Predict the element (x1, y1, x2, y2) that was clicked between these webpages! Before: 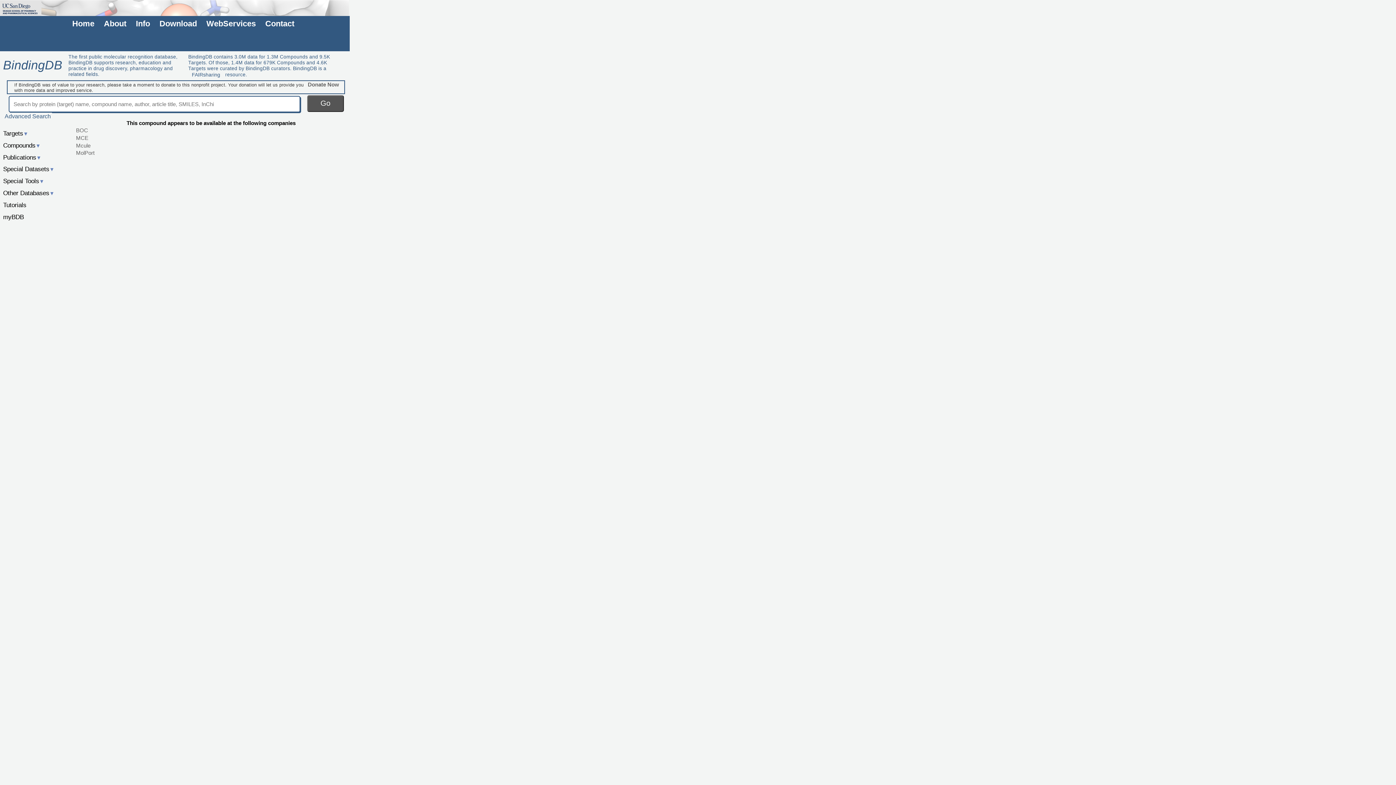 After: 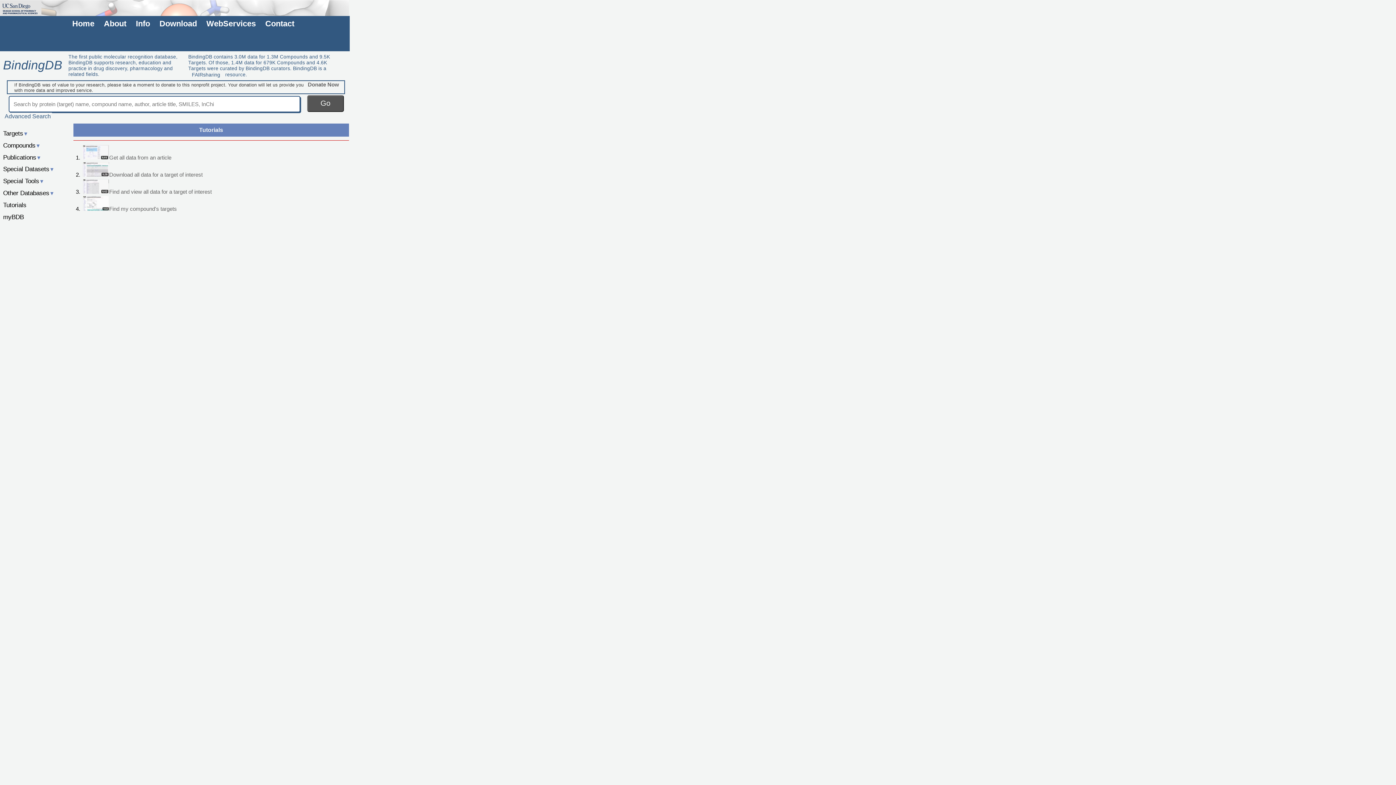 Action: bbox: (1, 199, 72, 210) label: Tutorials